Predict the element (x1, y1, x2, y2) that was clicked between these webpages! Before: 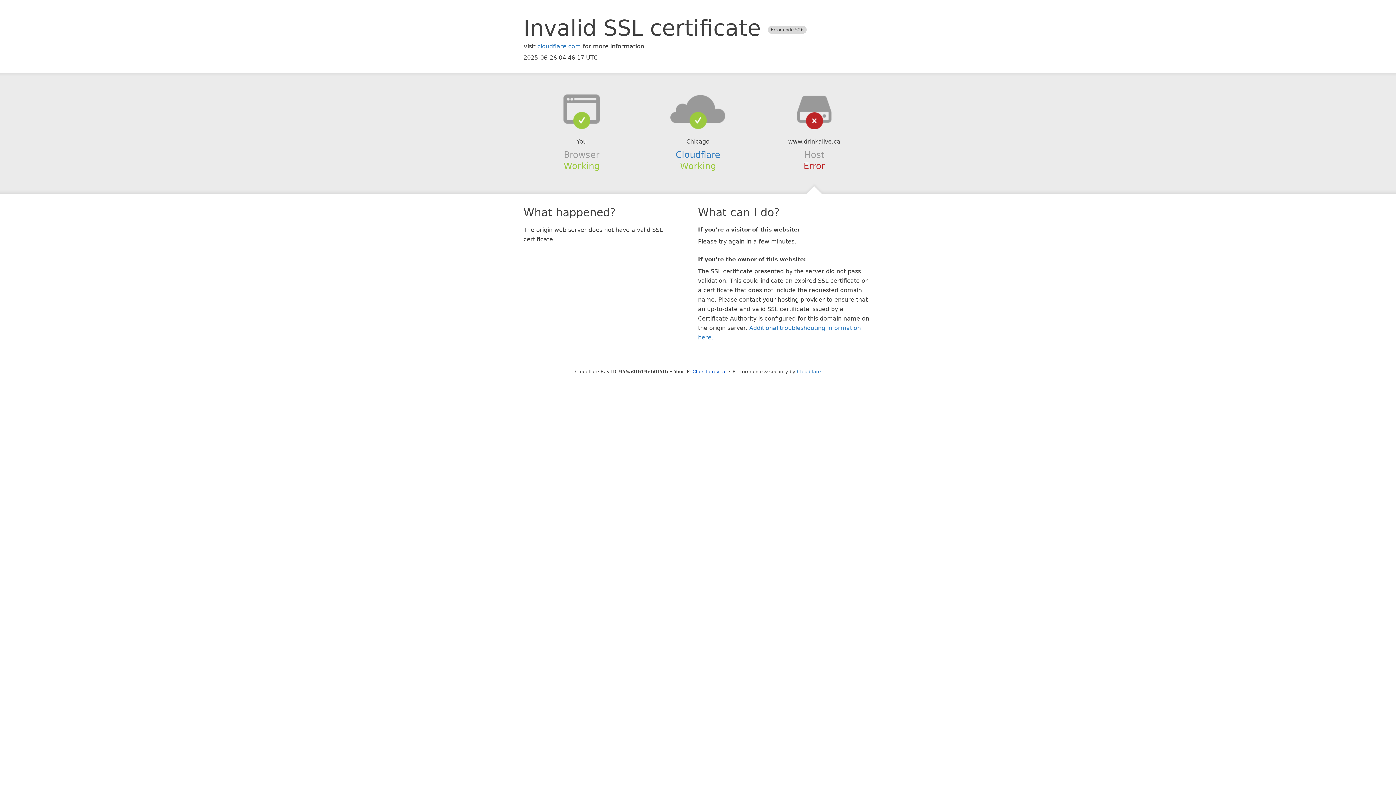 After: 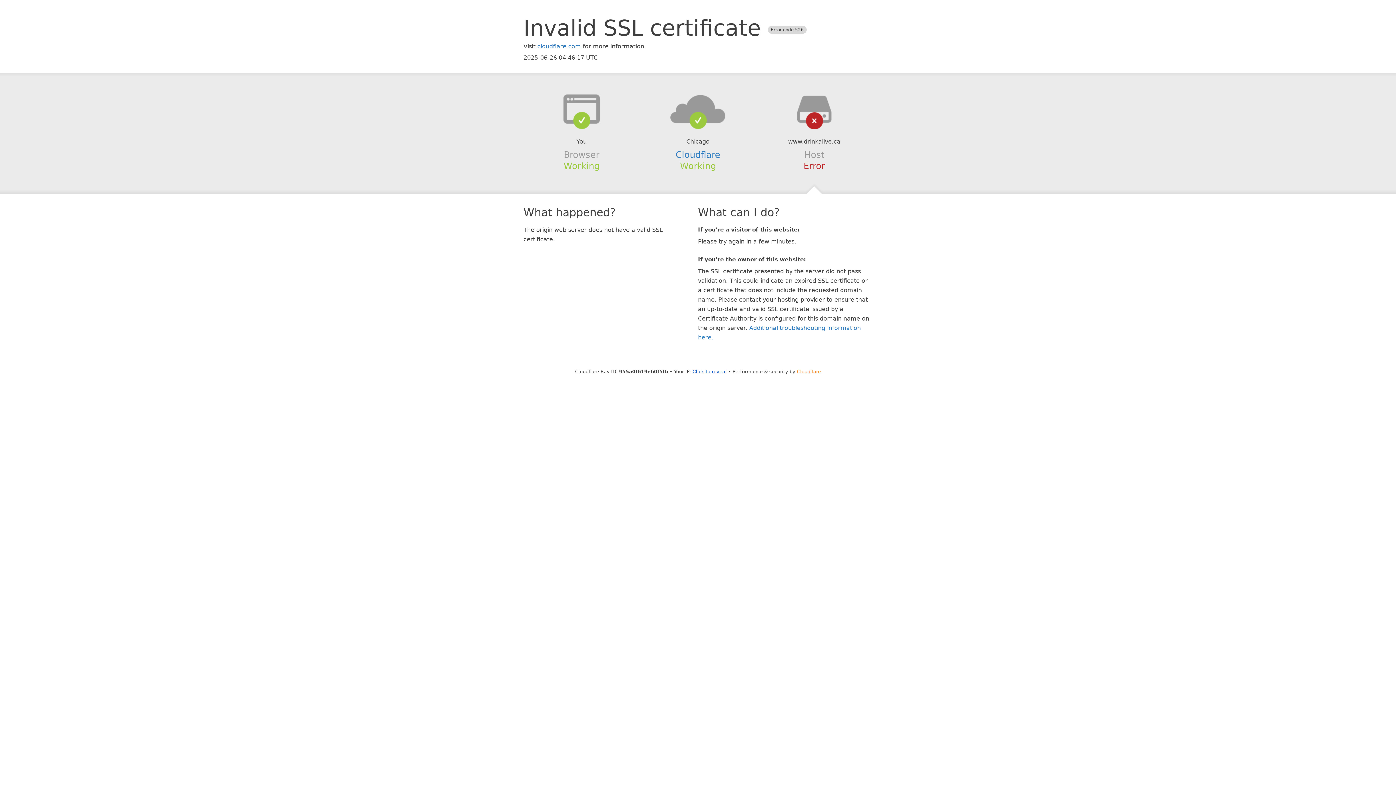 Action: label: Cloudflare bbox: (797, 368, 821, 374)